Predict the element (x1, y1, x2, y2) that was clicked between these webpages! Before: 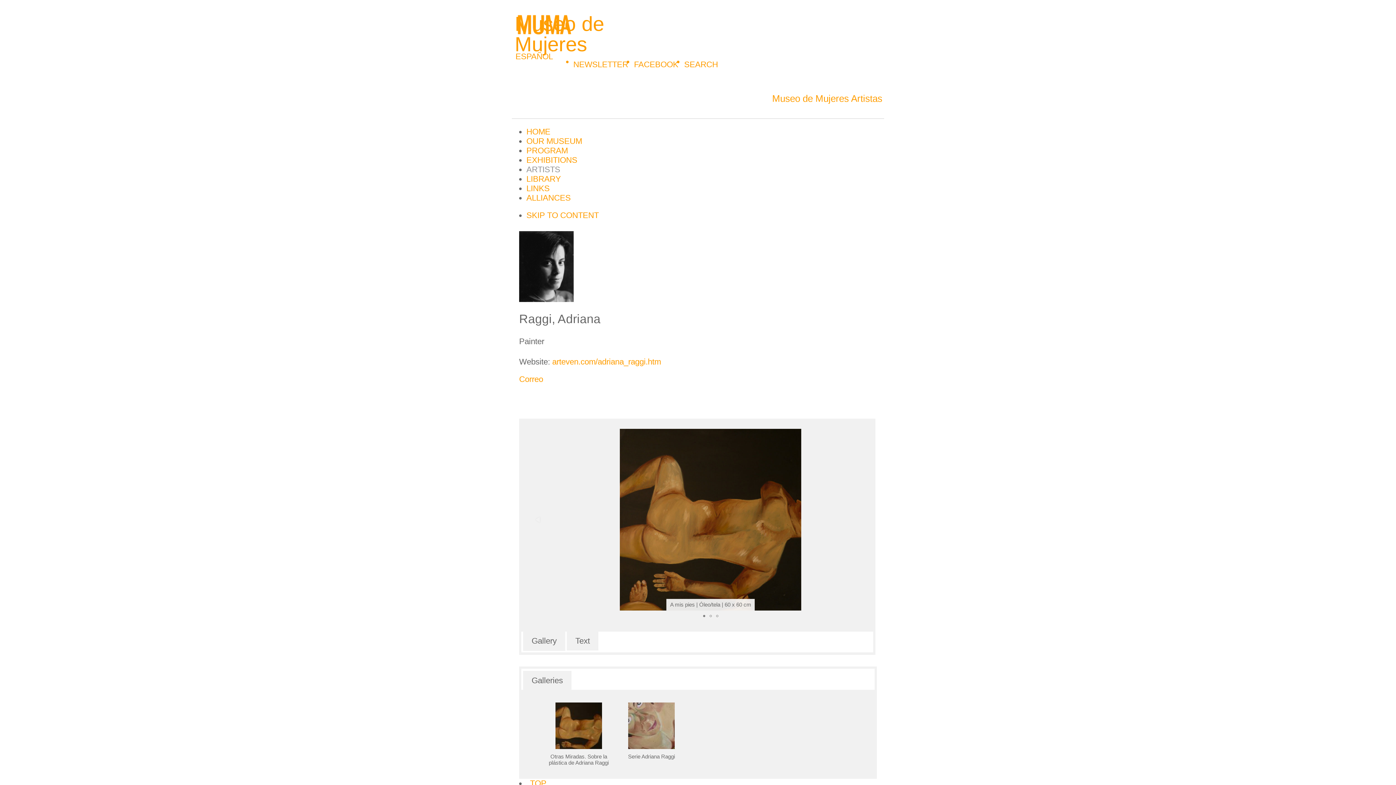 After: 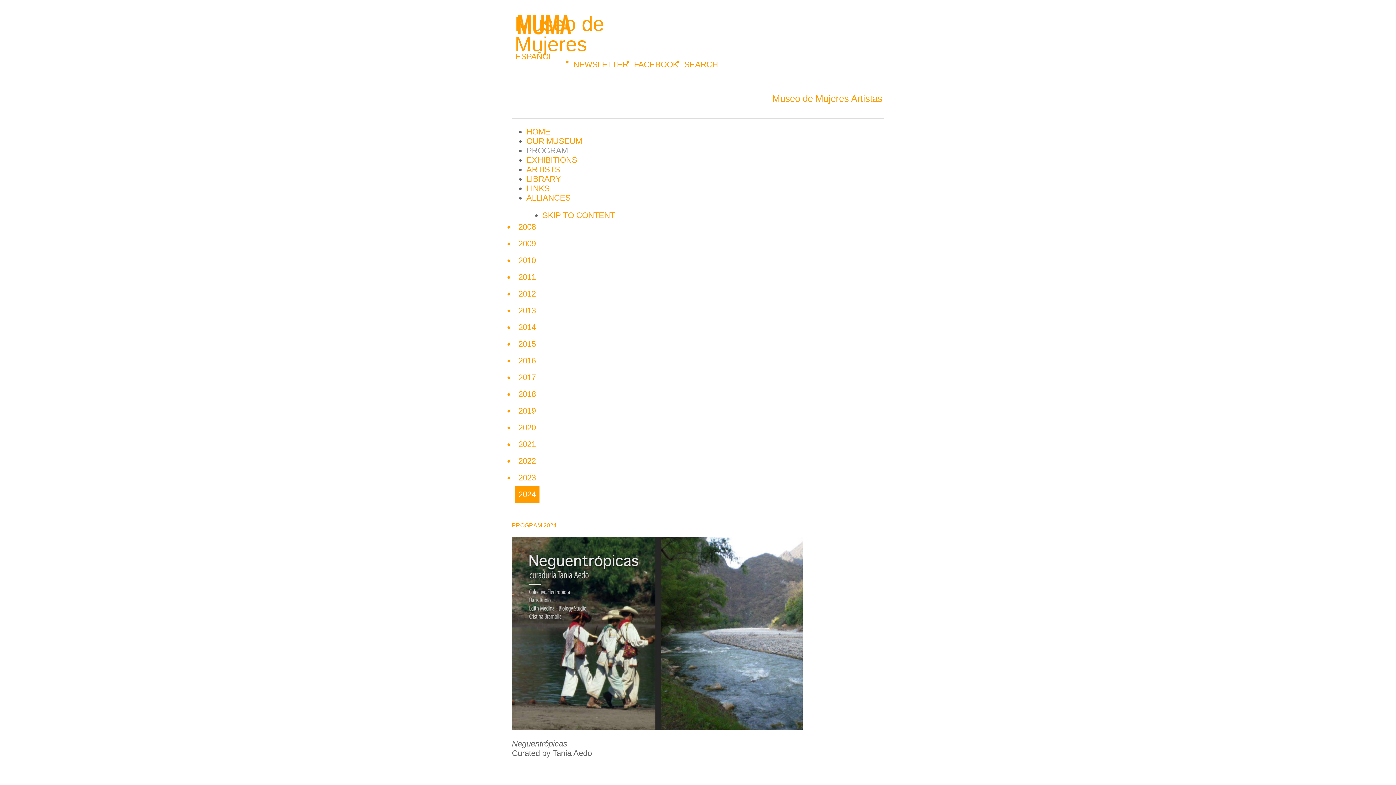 Action: label: PROGRAM bbox: (526, 146, 568, 155)